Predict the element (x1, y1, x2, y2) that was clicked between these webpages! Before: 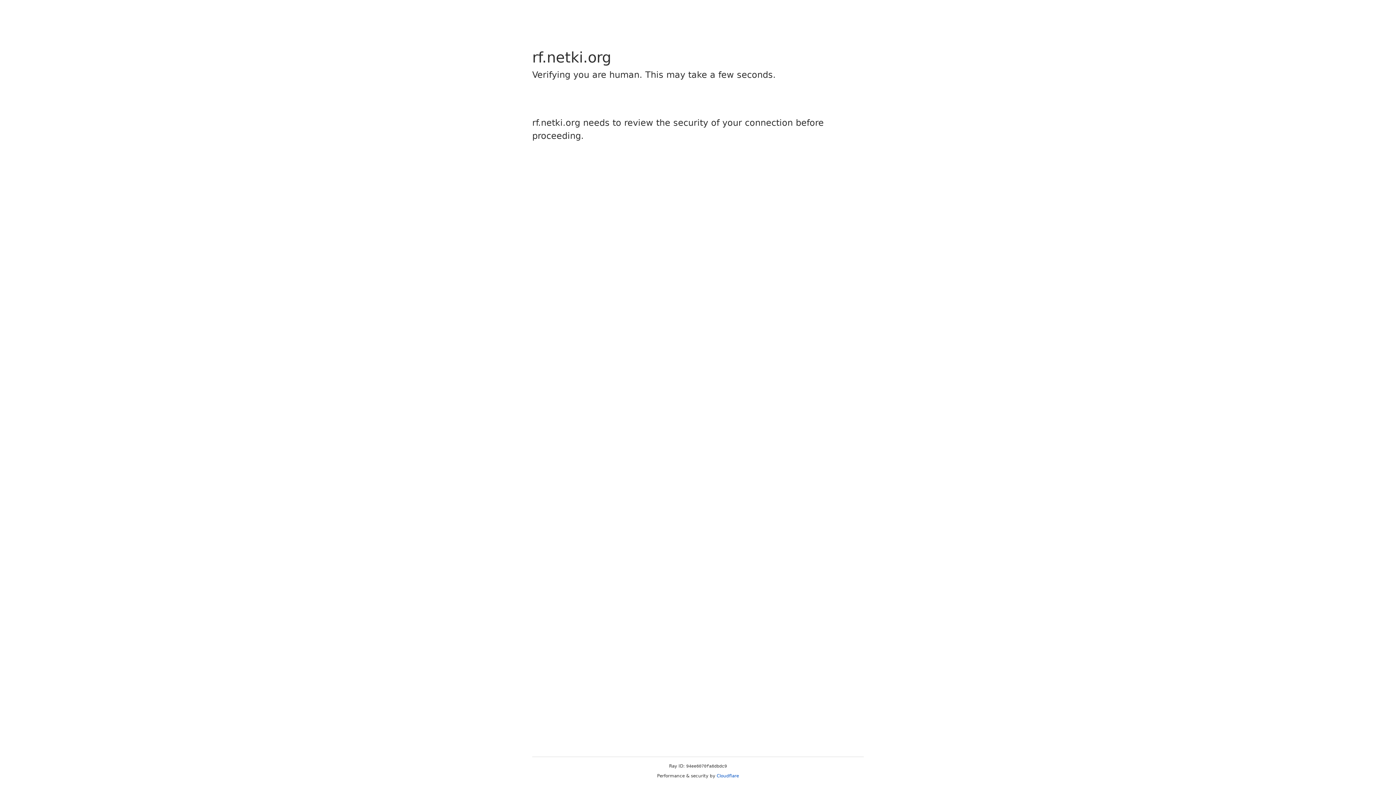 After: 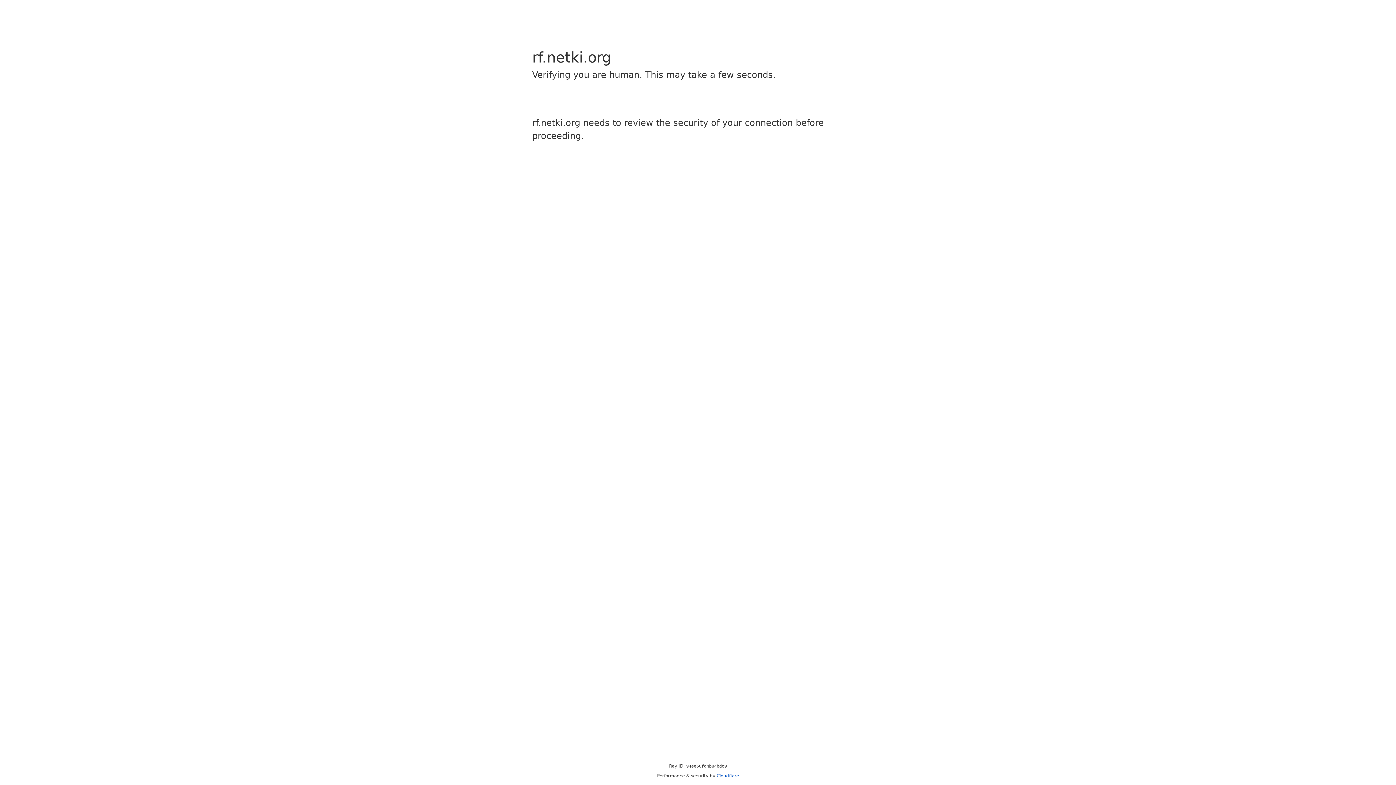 Action: label: Cloudflare bbox: (716, 773, 739, 778)